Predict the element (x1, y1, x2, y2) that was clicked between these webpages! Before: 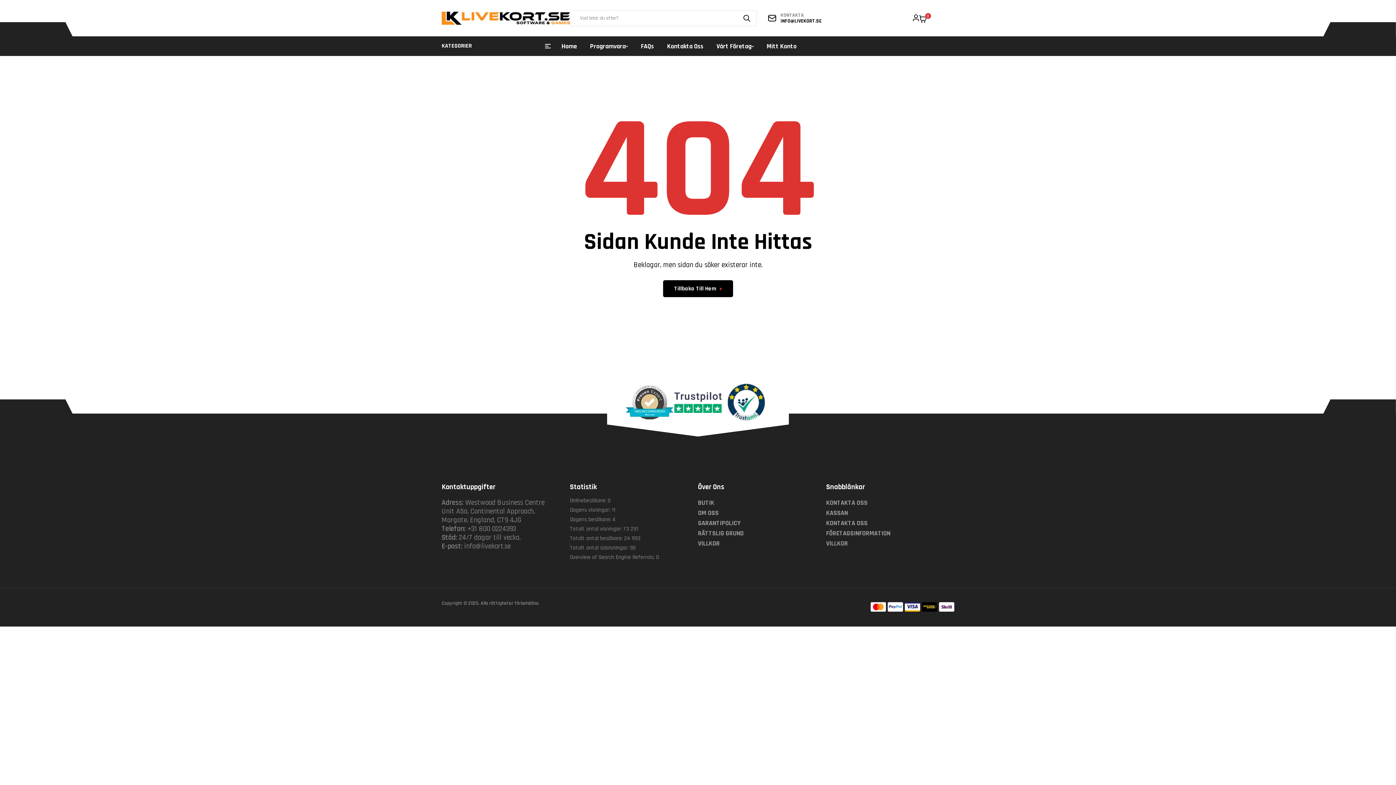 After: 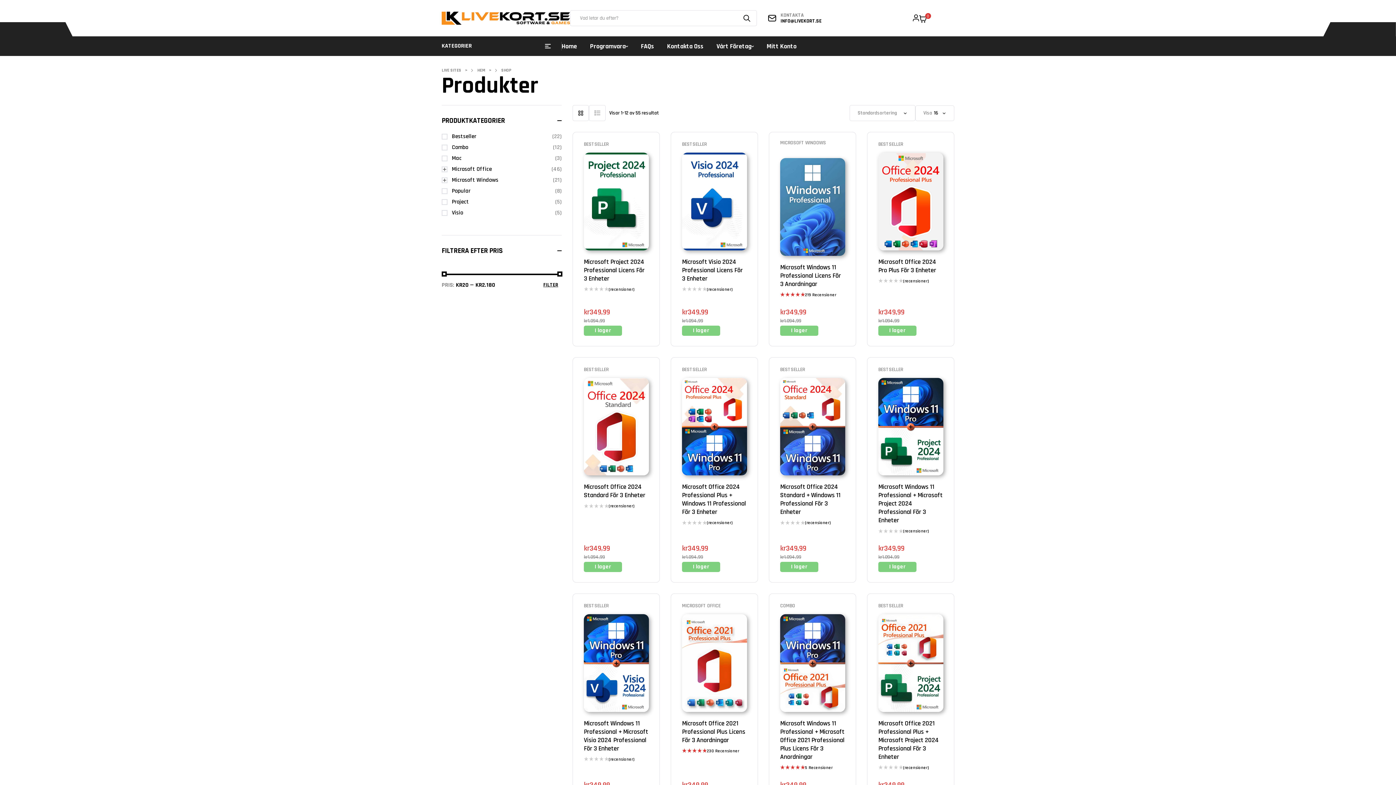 Action: label: Programvara bbox: (590, 42, 628, 50)